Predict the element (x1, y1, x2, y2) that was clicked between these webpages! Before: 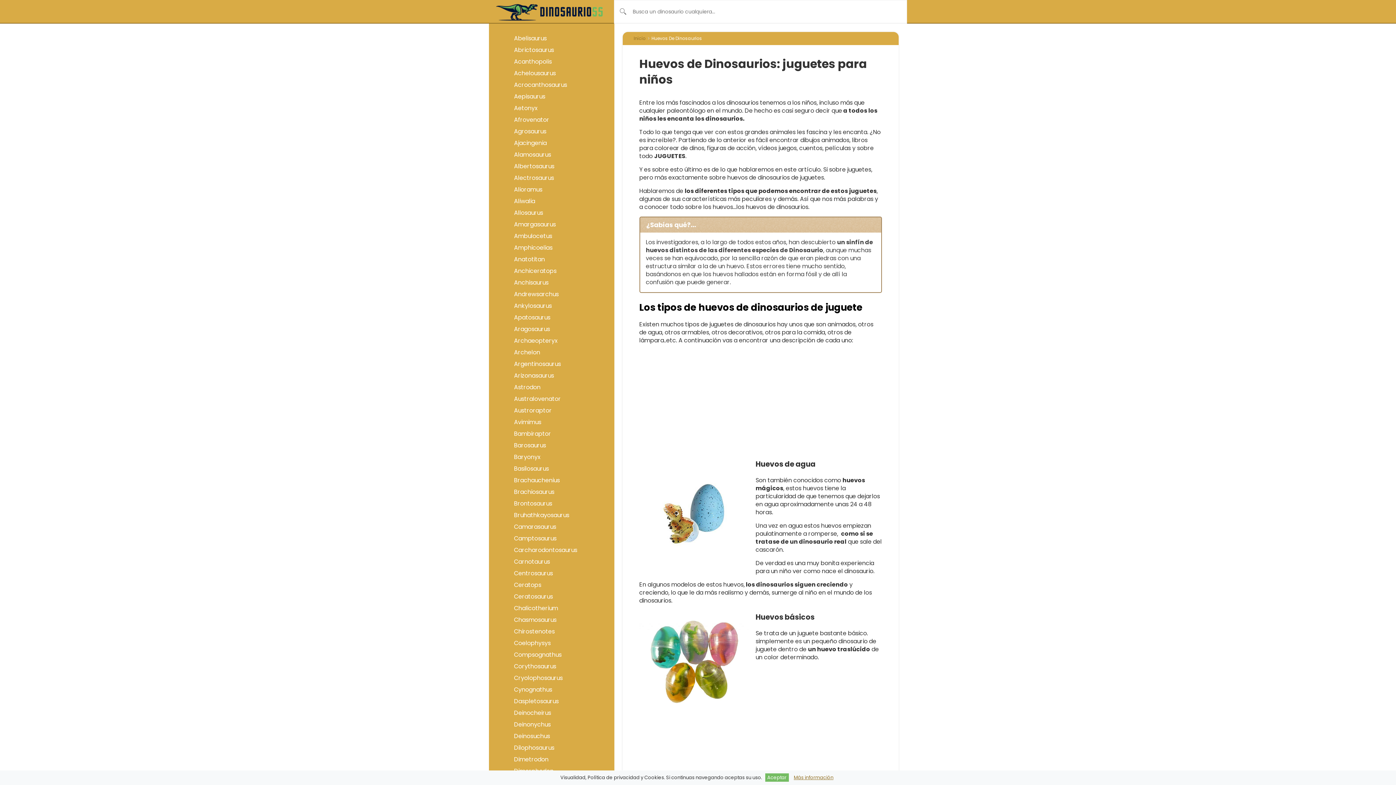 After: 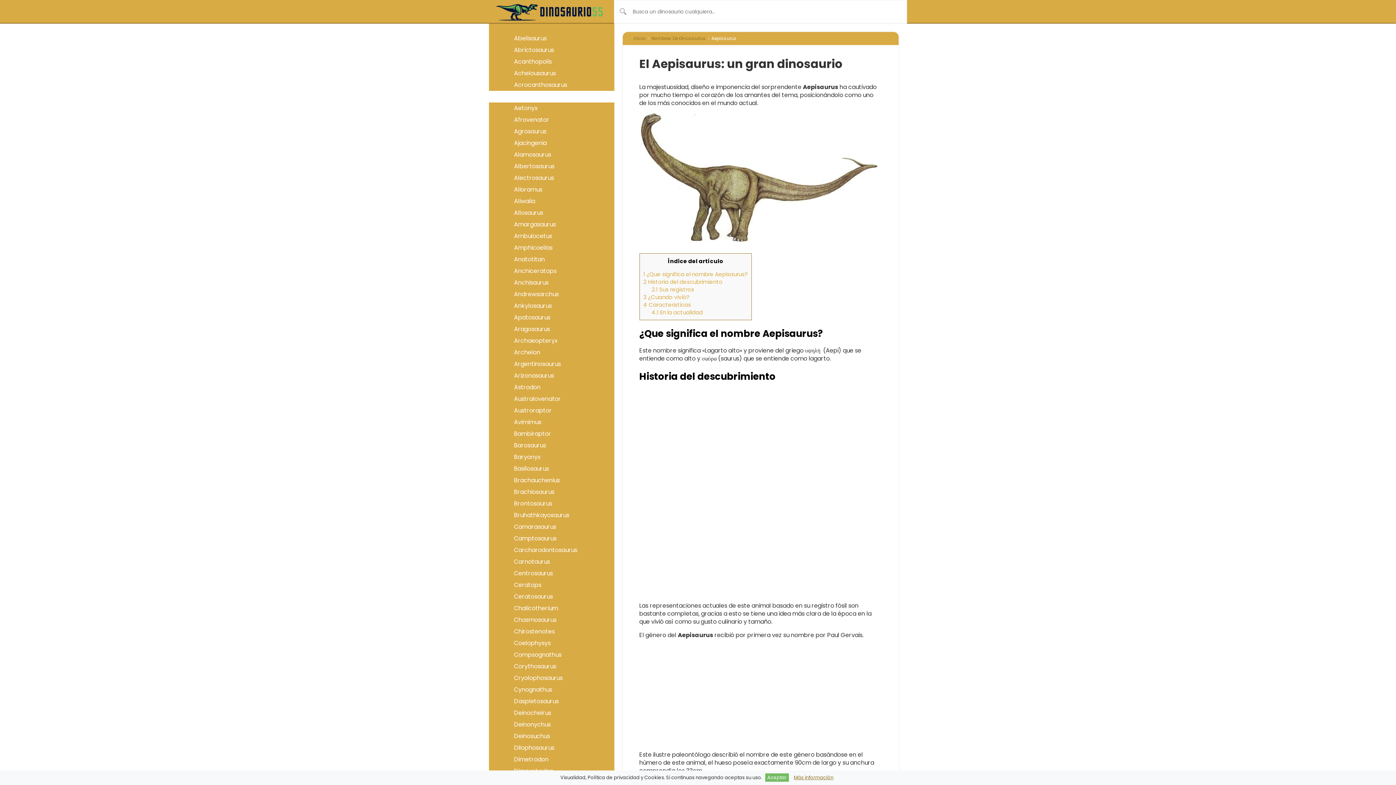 Action: label: Aepisaurus bbox: (489, 90, 614, 102)